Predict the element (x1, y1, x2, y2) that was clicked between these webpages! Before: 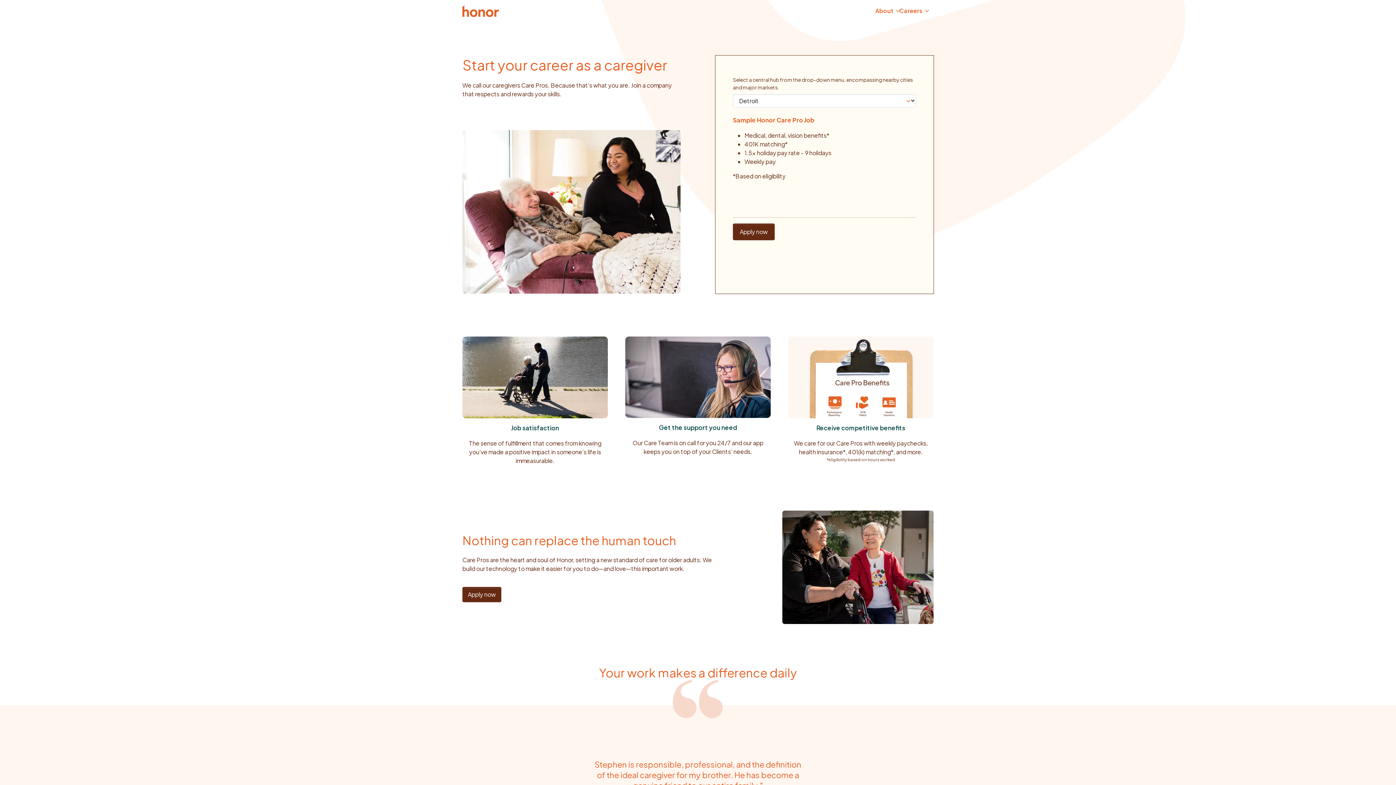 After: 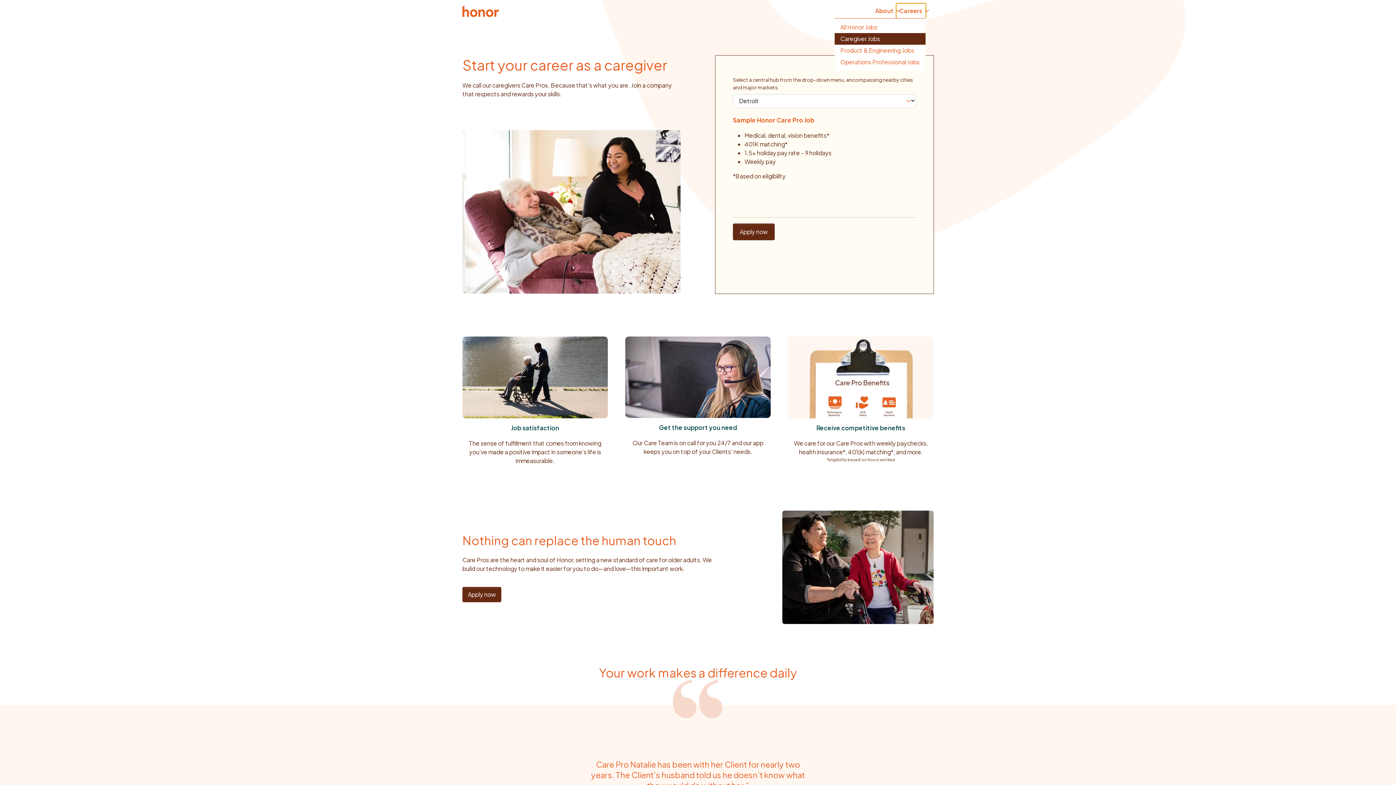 Action: bbox: (896, 3, 925, 18) label: Careers